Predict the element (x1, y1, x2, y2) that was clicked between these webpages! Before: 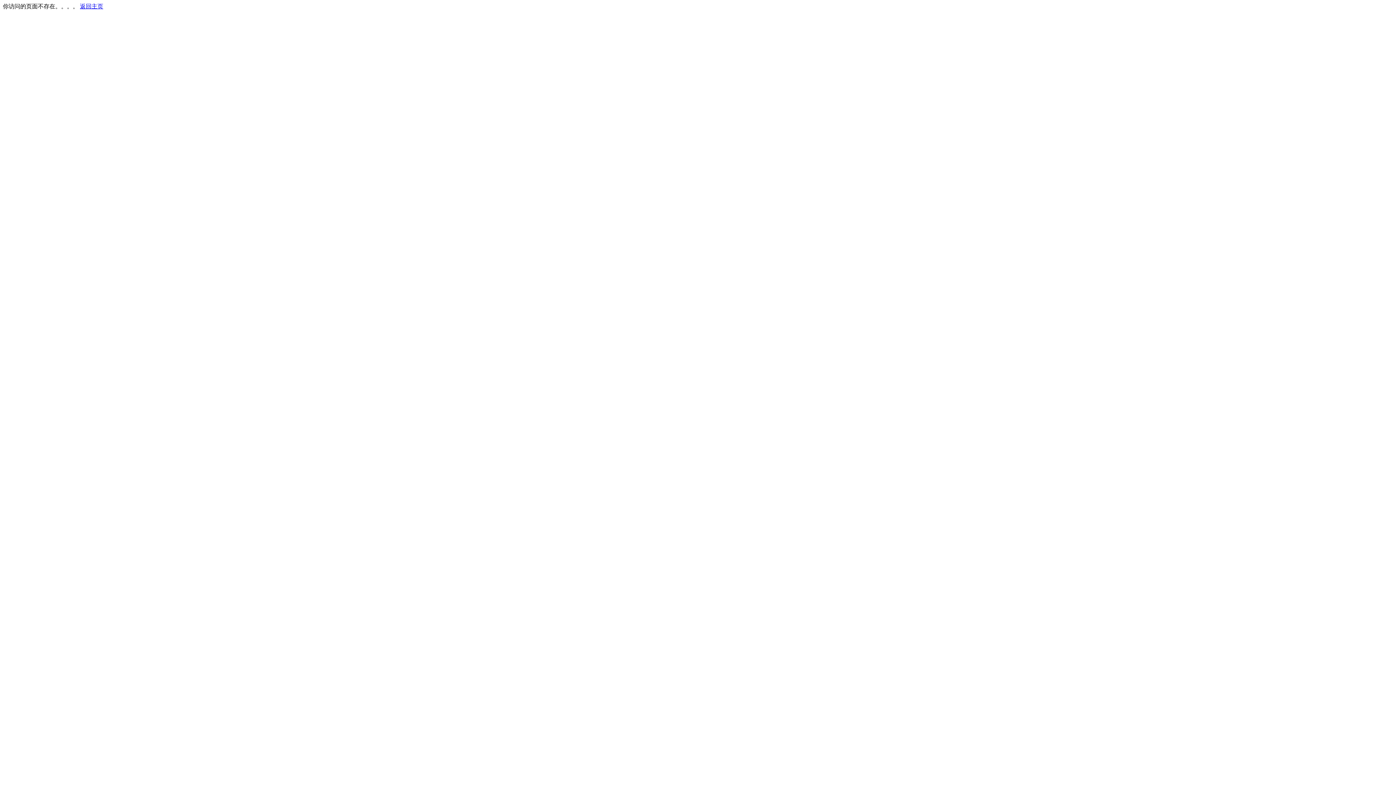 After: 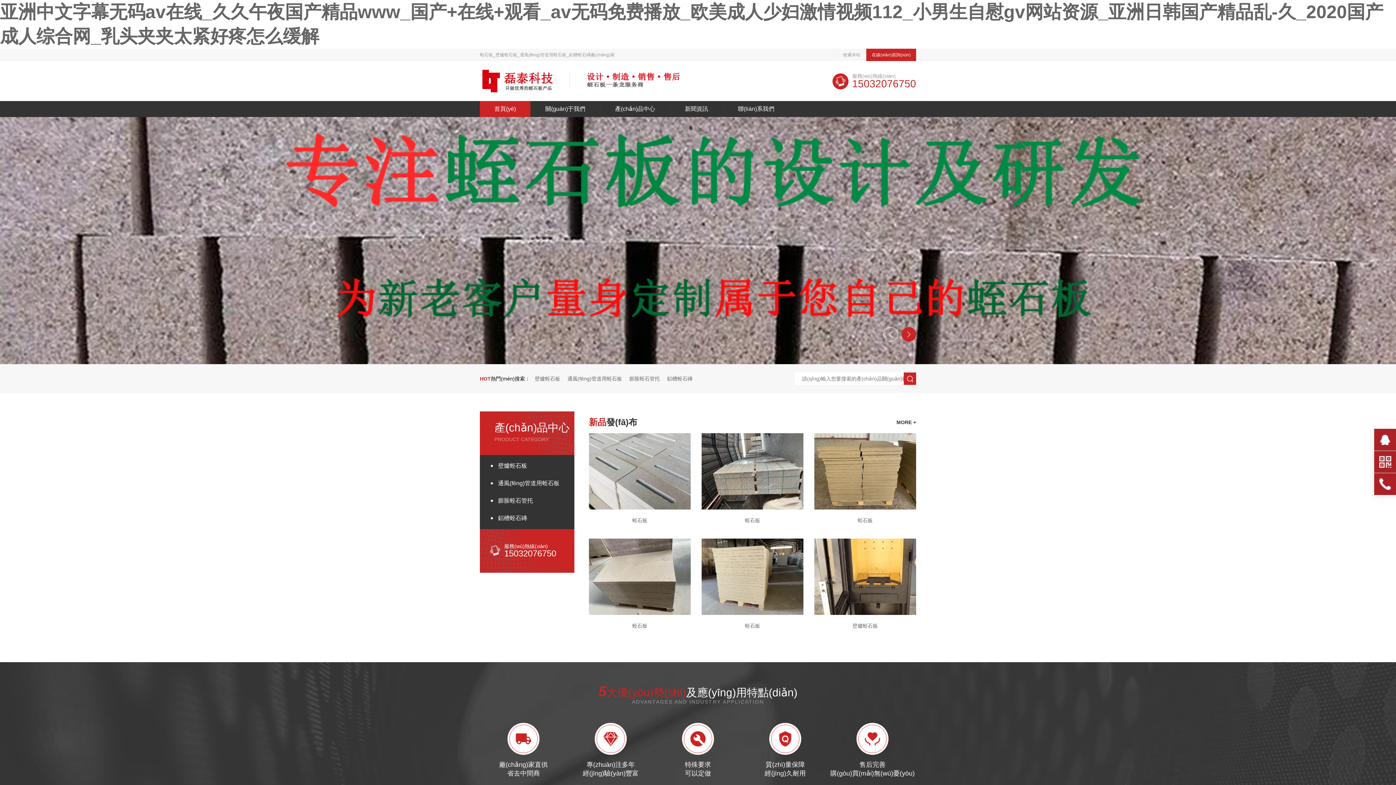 Action: bbox: (80, 3, 103, 9) label: 返回主页